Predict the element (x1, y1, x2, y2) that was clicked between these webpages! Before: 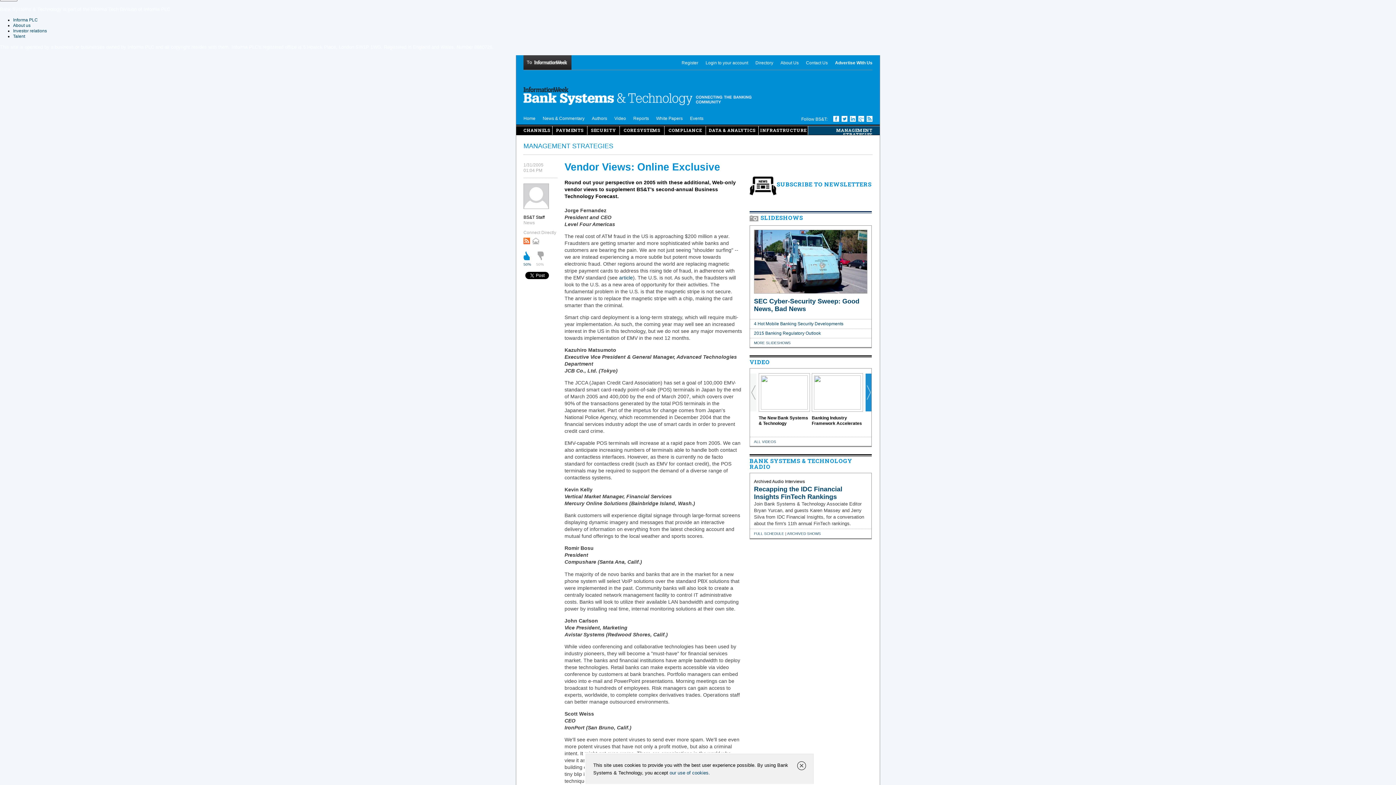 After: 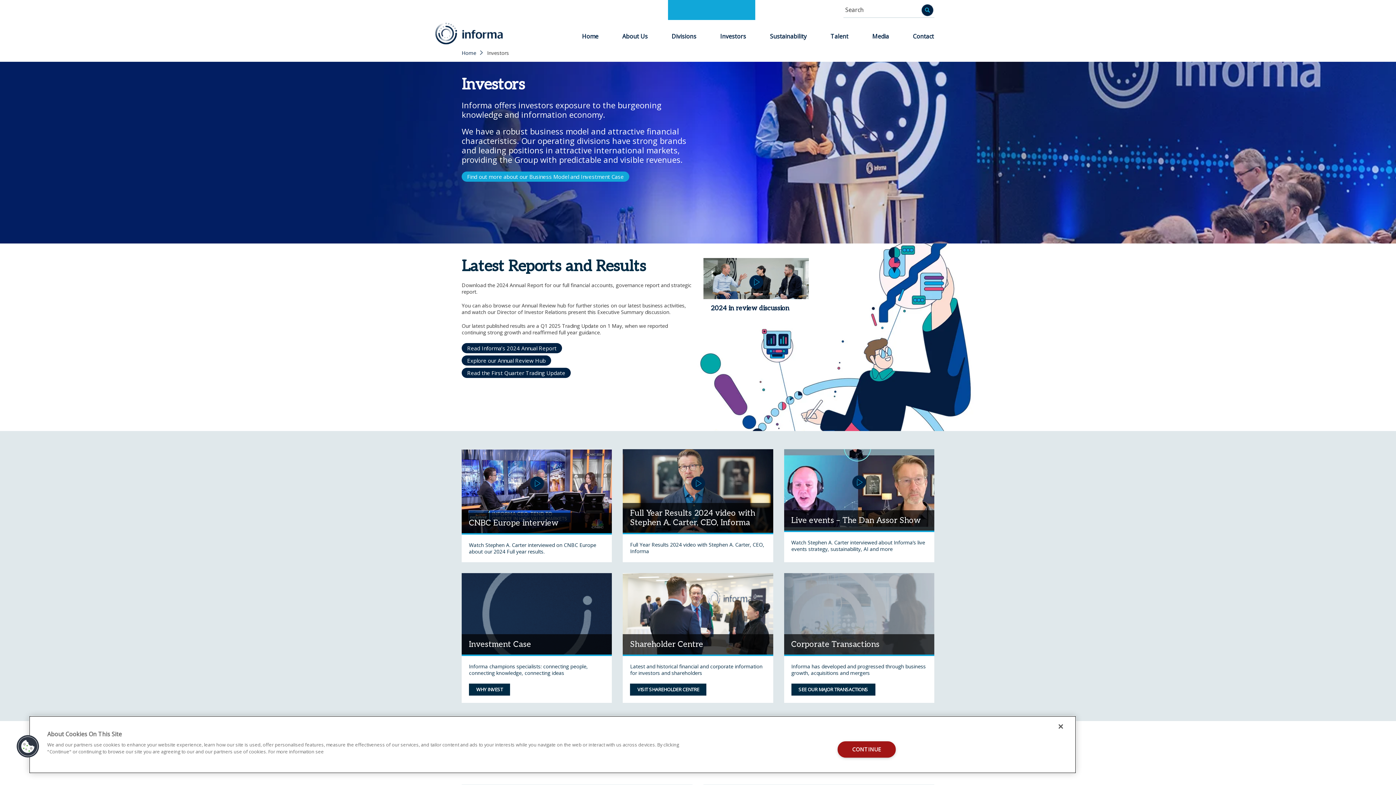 Action: bbox: (13, 28, 46, 33) label: Investor relations